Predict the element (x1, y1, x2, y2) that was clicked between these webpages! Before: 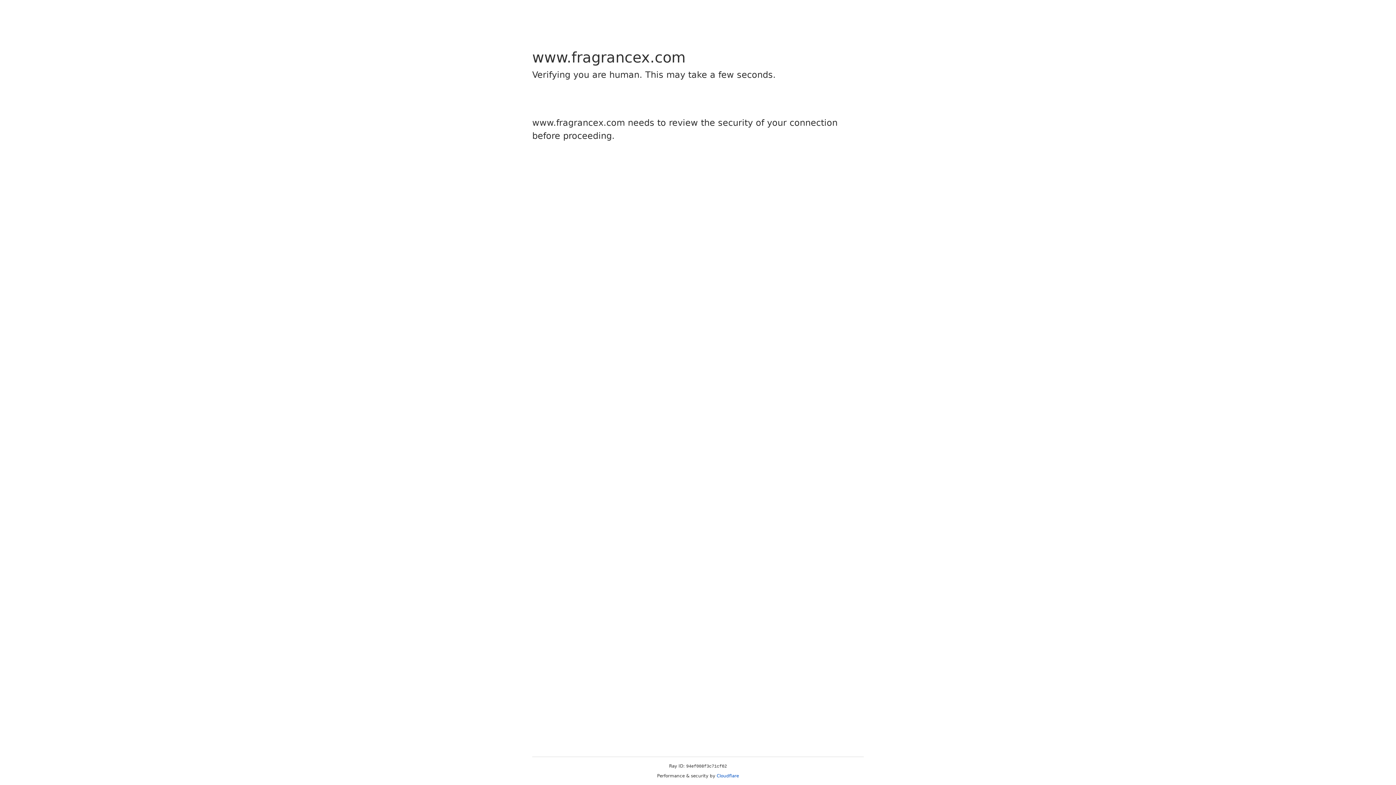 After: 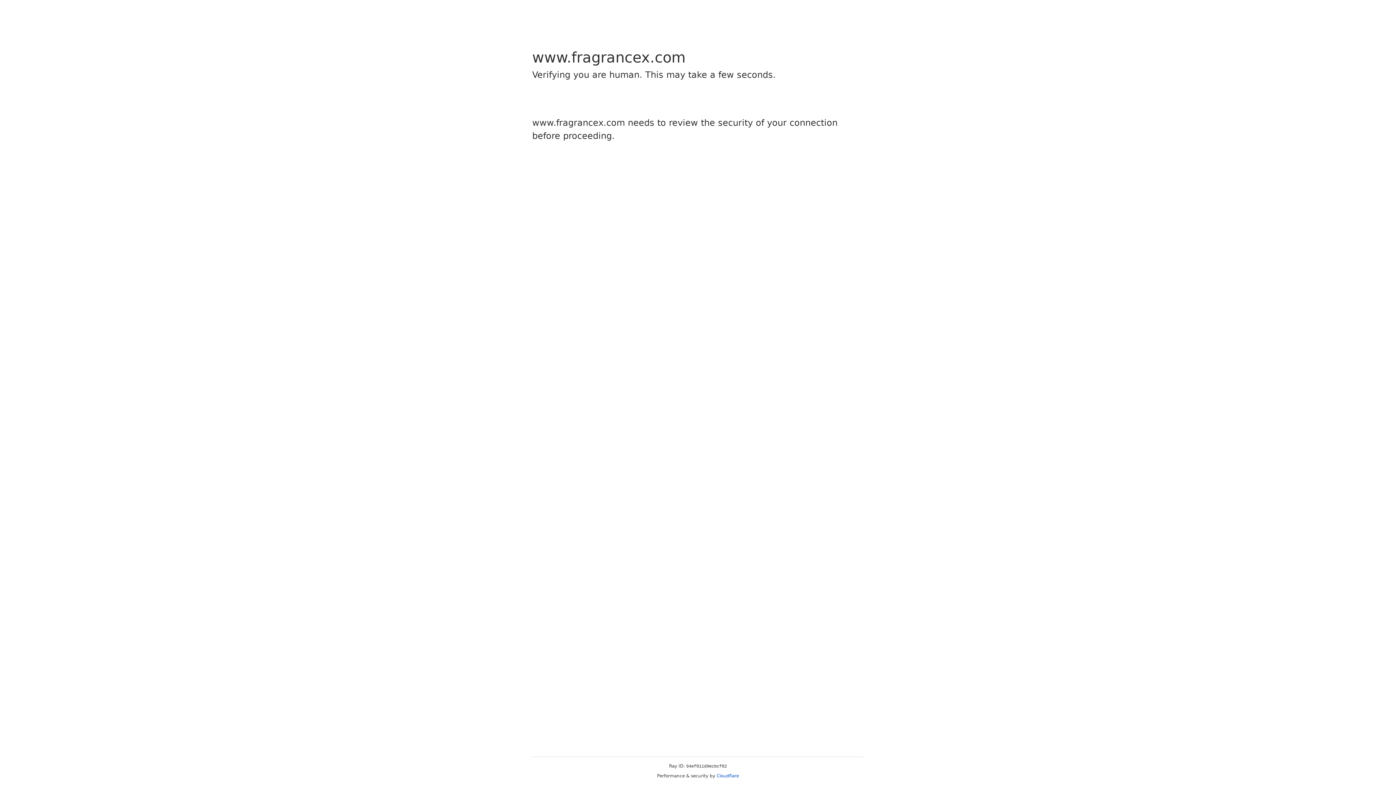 Action: bbox: (716, 773, 739, 778) label: Cloudflare